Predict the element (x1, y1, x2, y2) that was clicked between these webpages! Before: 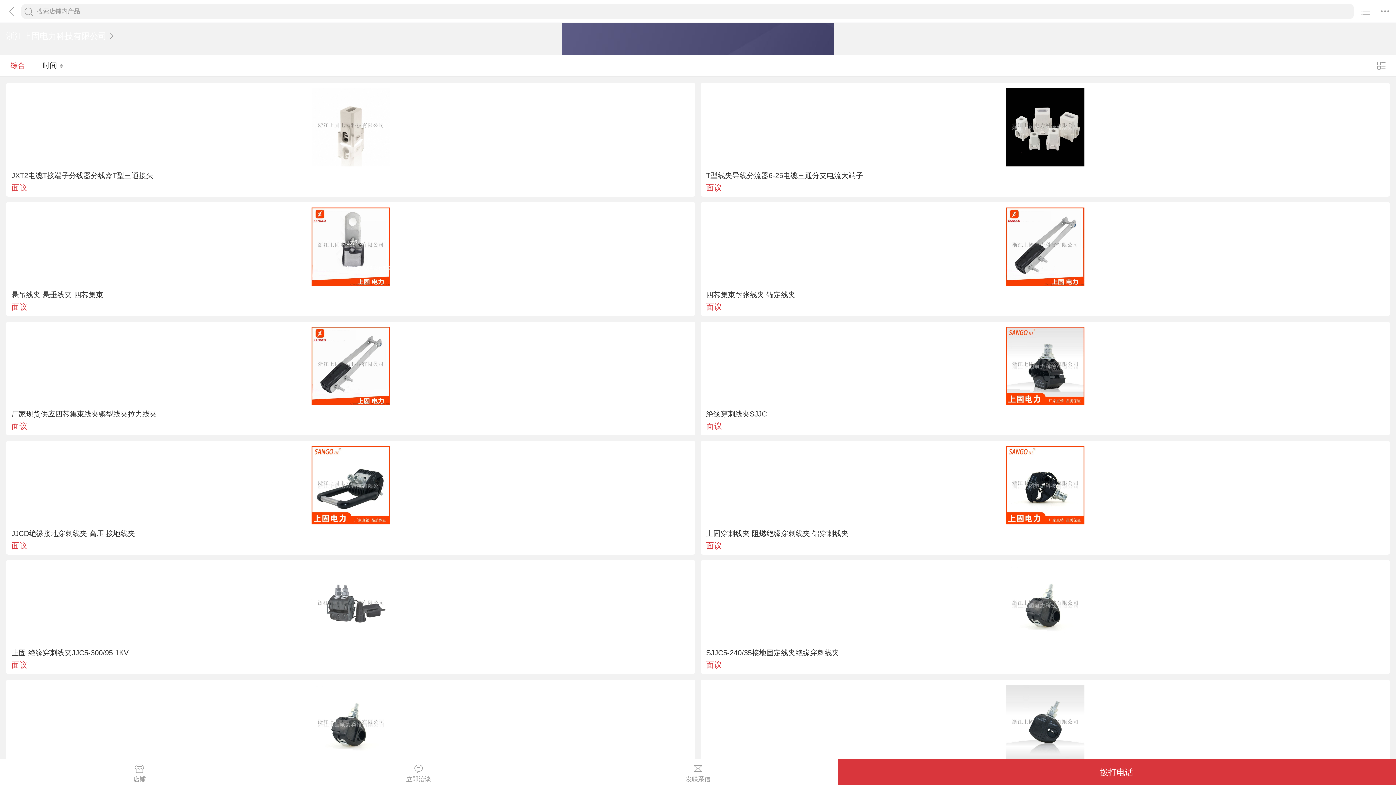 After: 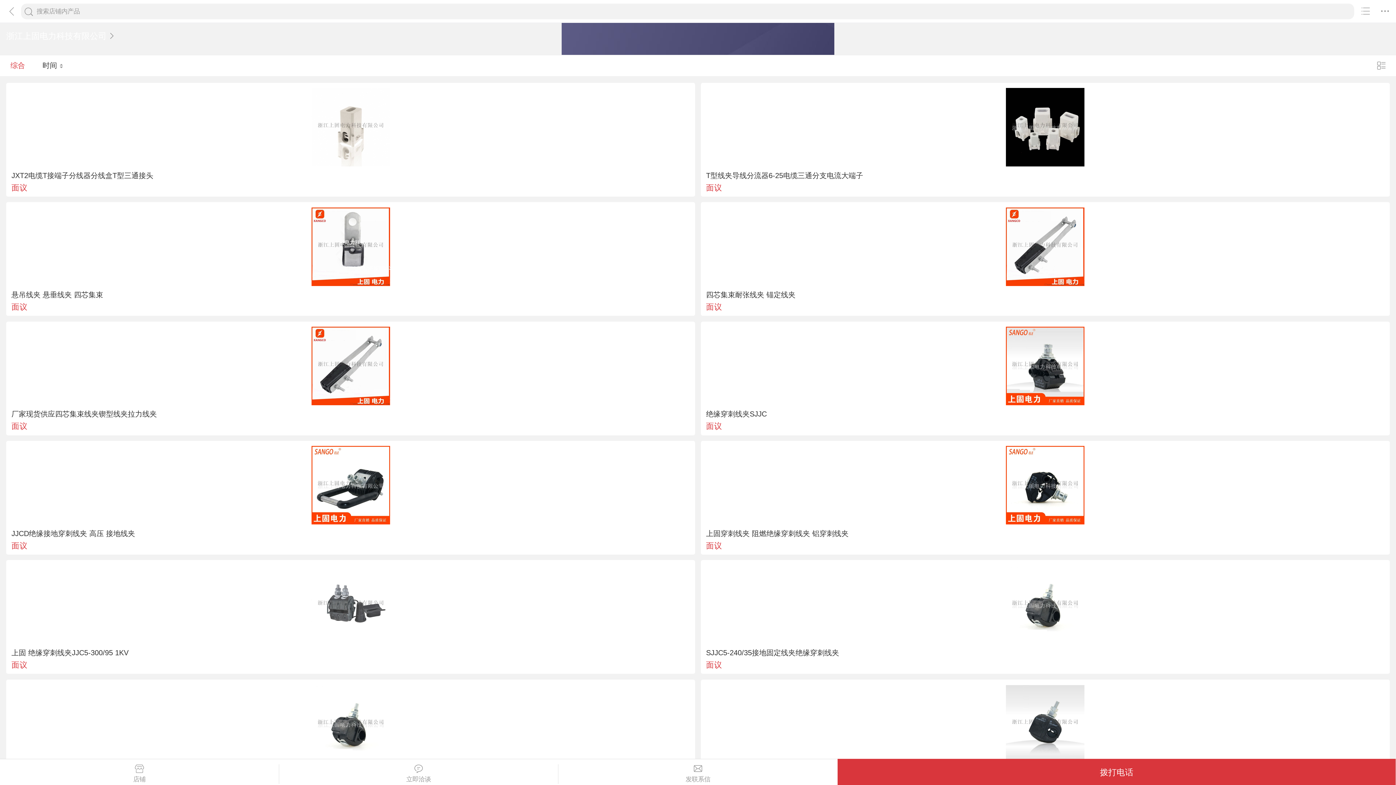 Action: bbox: (10, 55, 25, 76) label: 综合